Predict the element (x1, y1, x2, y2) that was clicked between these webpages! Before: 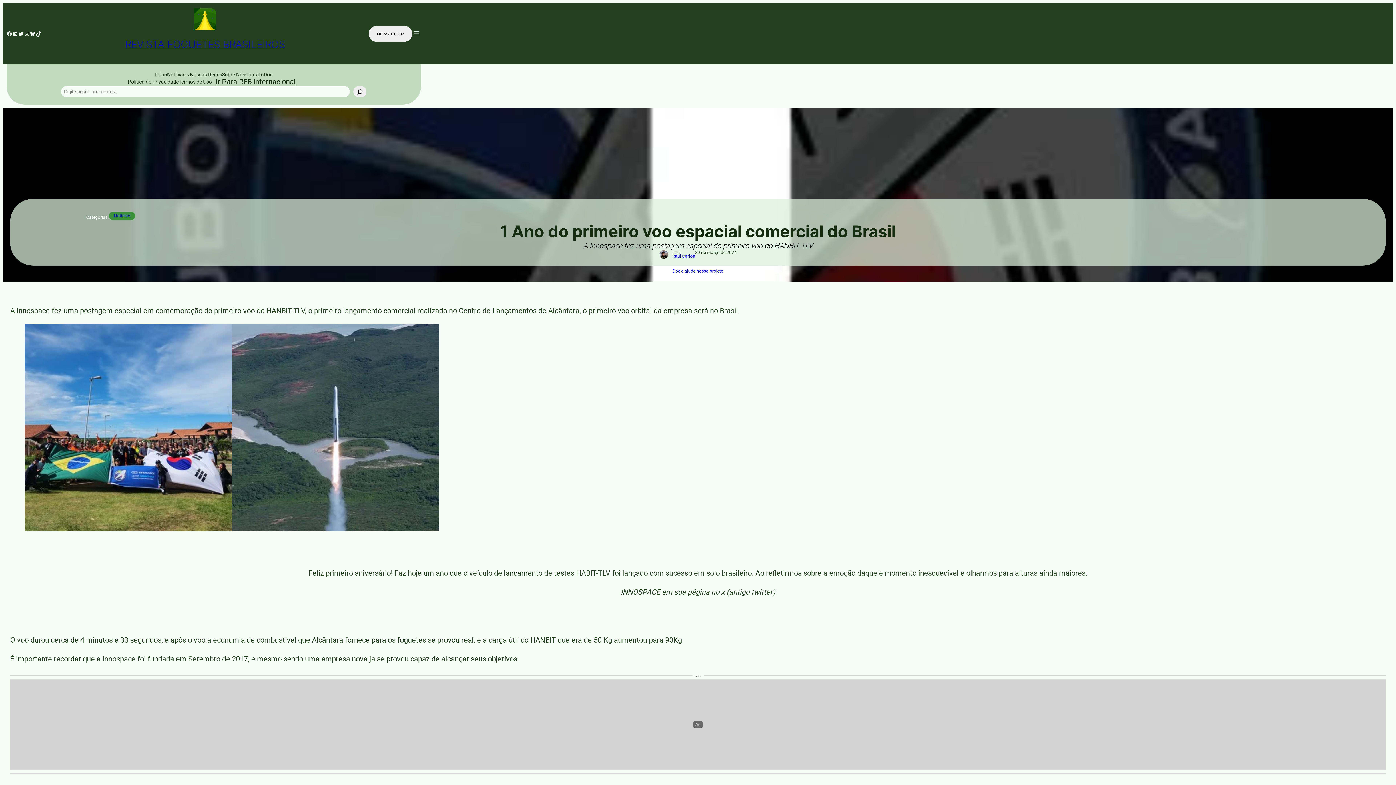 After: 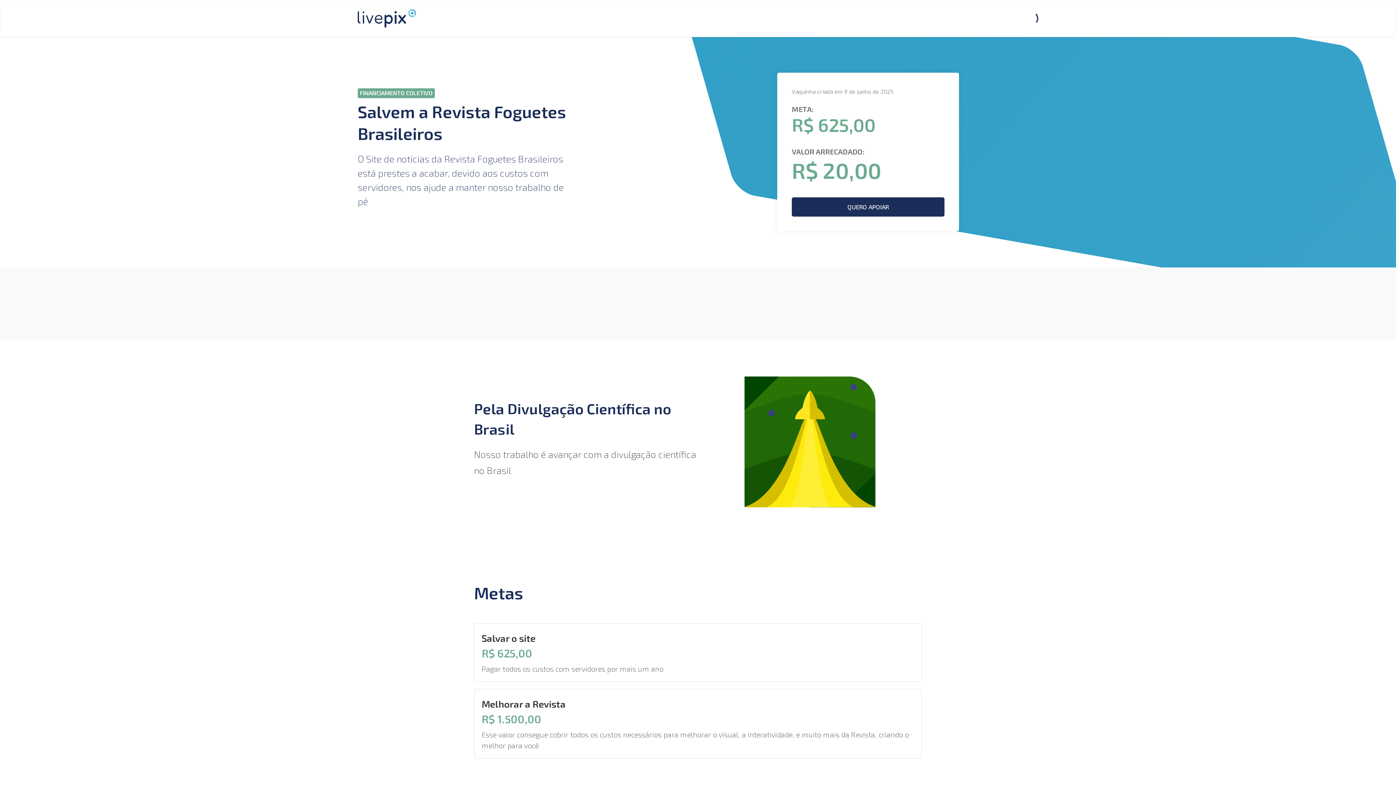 Action: label: Doe bbox: (263, 71, 272, 77)